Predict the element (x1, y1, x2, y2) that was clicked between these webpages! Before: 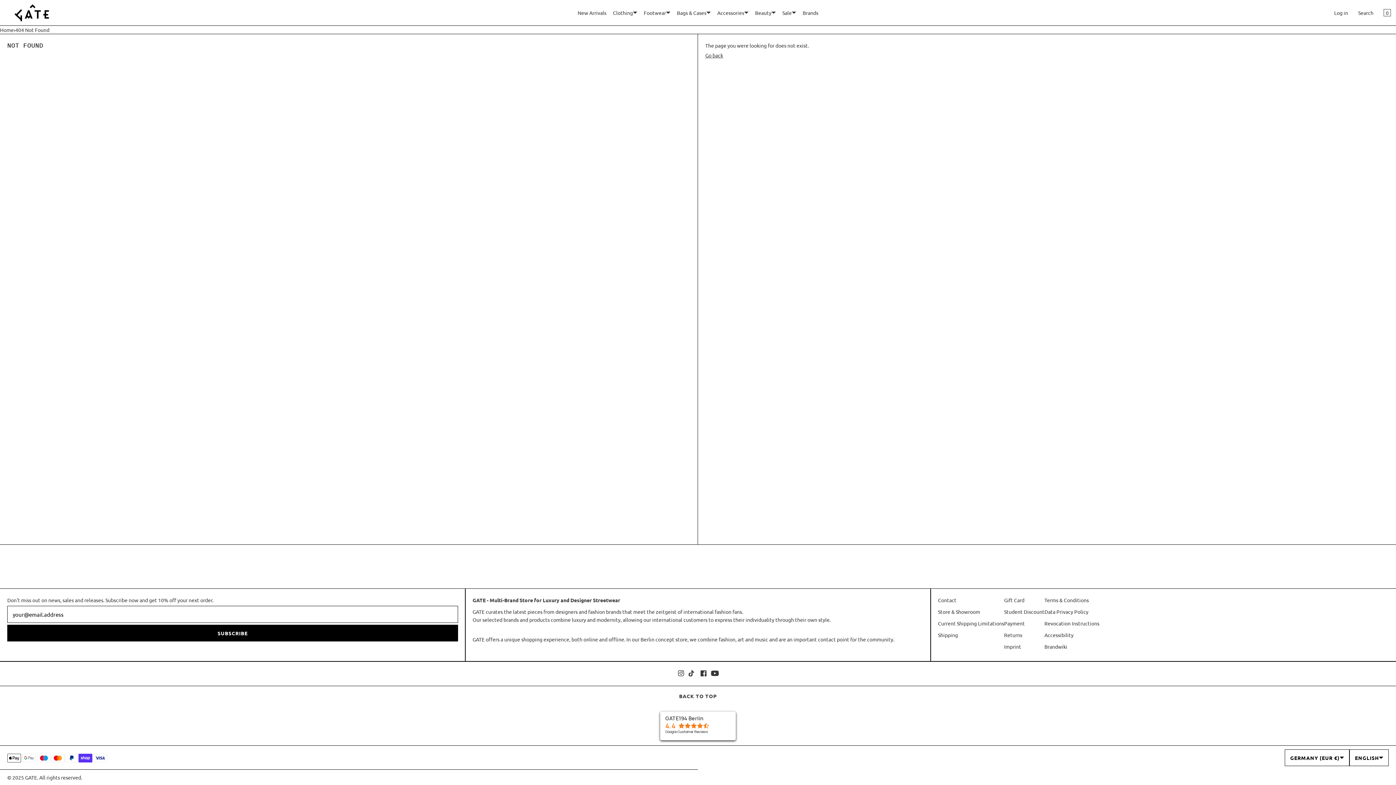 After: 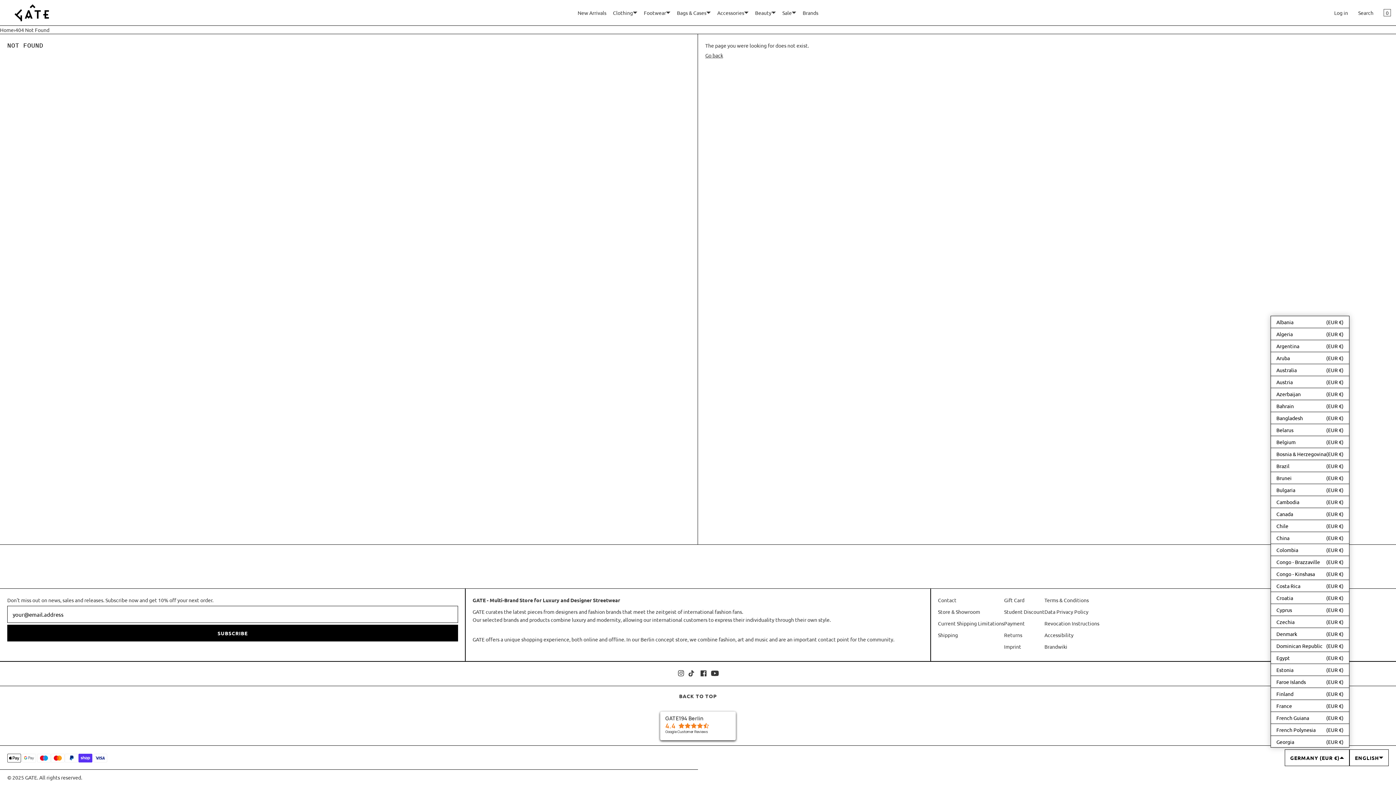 Action: bbox: (1285, 749, 1349, 766) label: GERMANY (EUR €)